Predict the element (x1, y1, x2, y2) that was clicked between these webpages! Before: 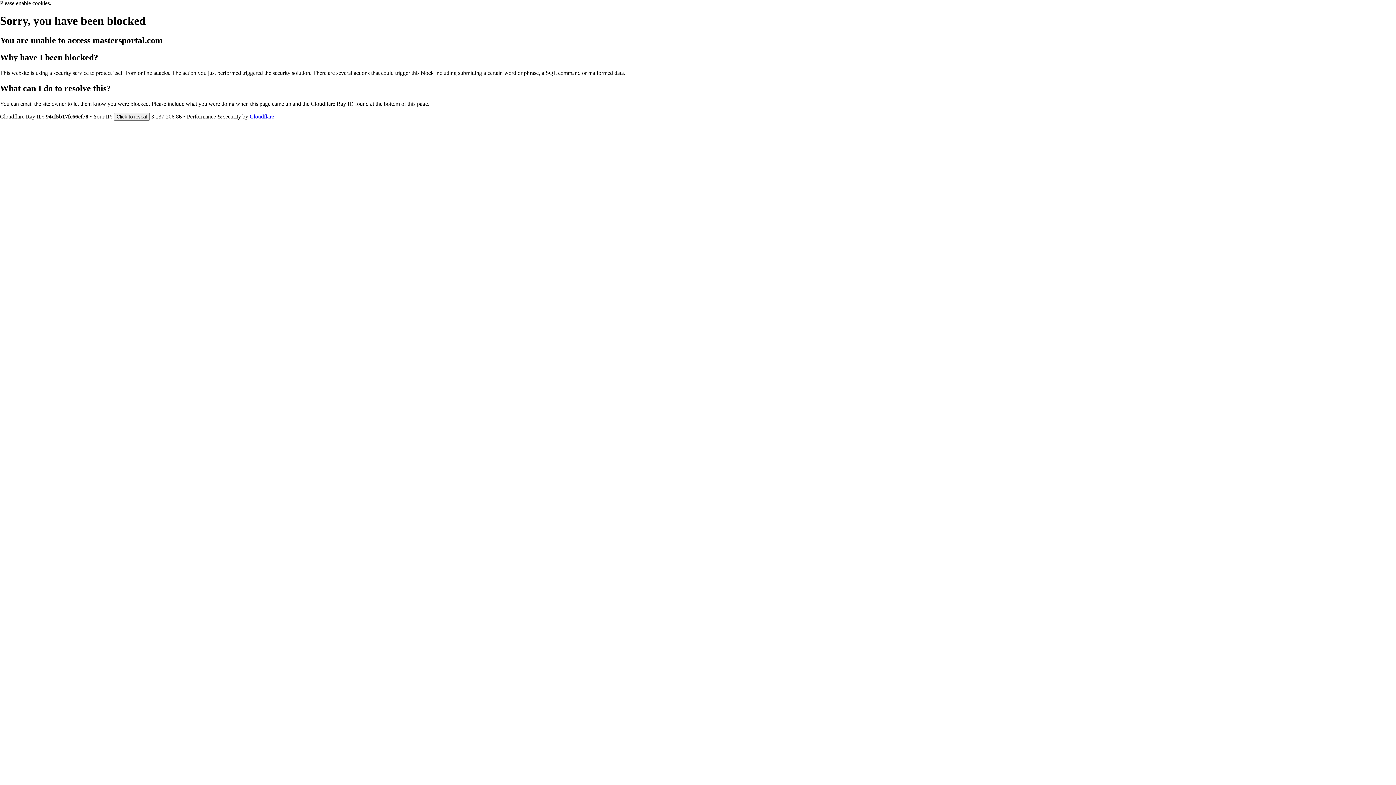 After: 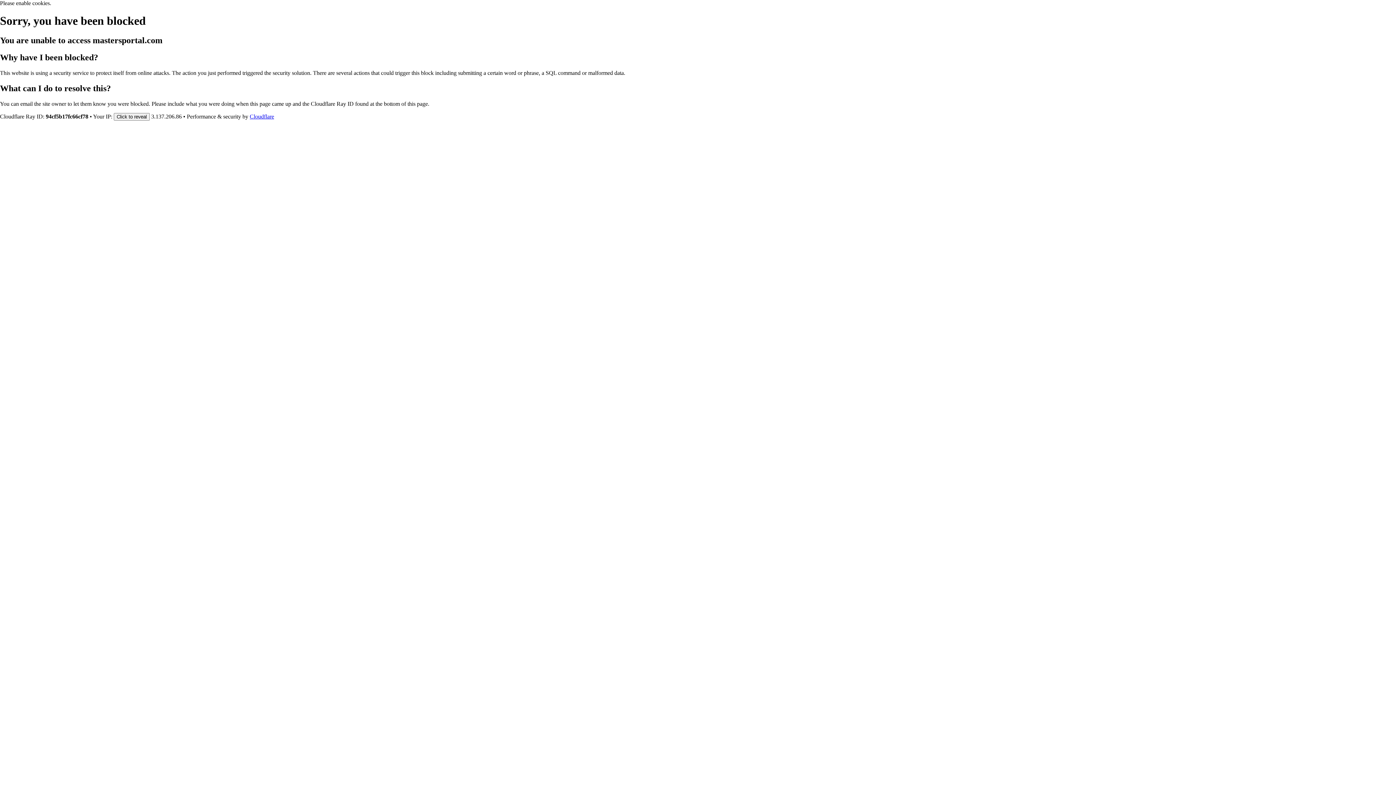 Action: label: Cloudflare bbox: (249, 113, 274, 119)